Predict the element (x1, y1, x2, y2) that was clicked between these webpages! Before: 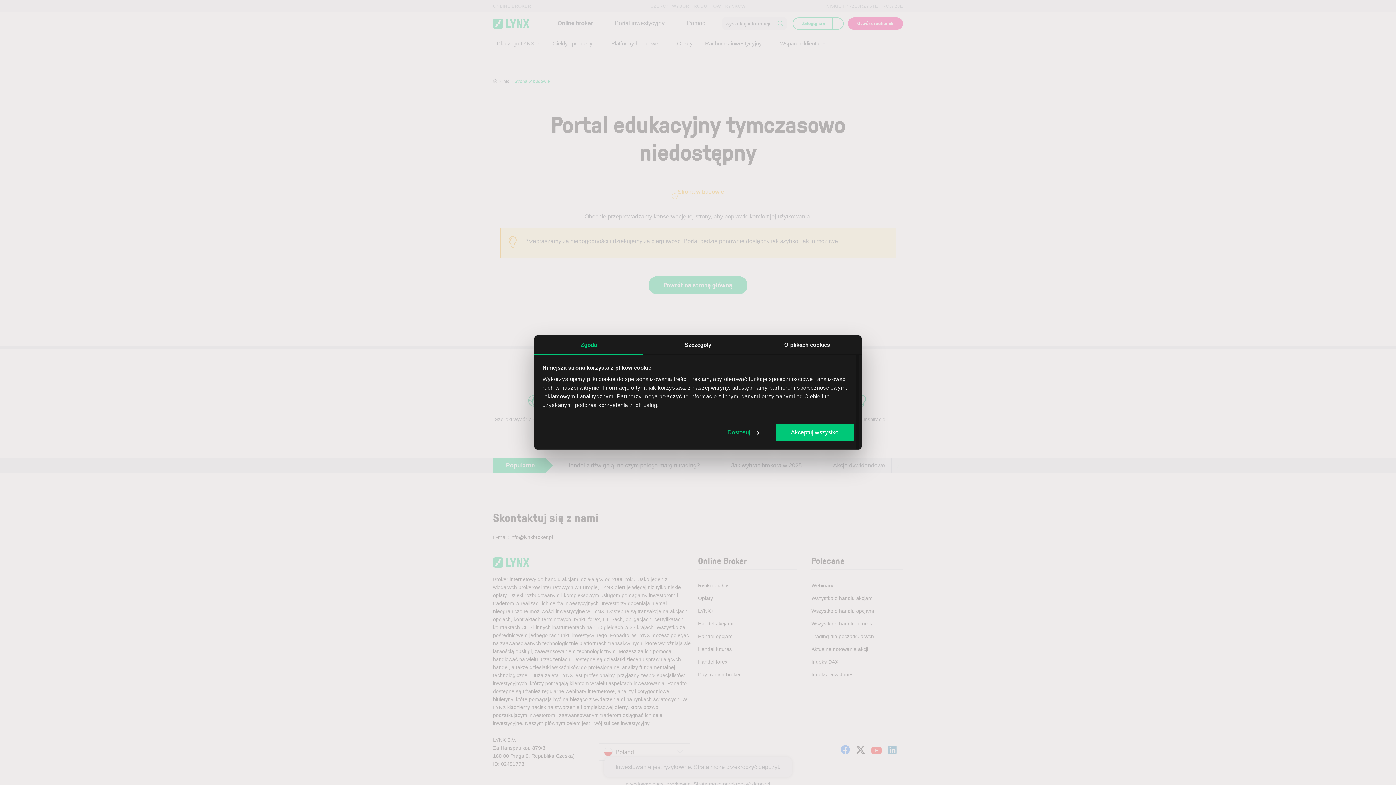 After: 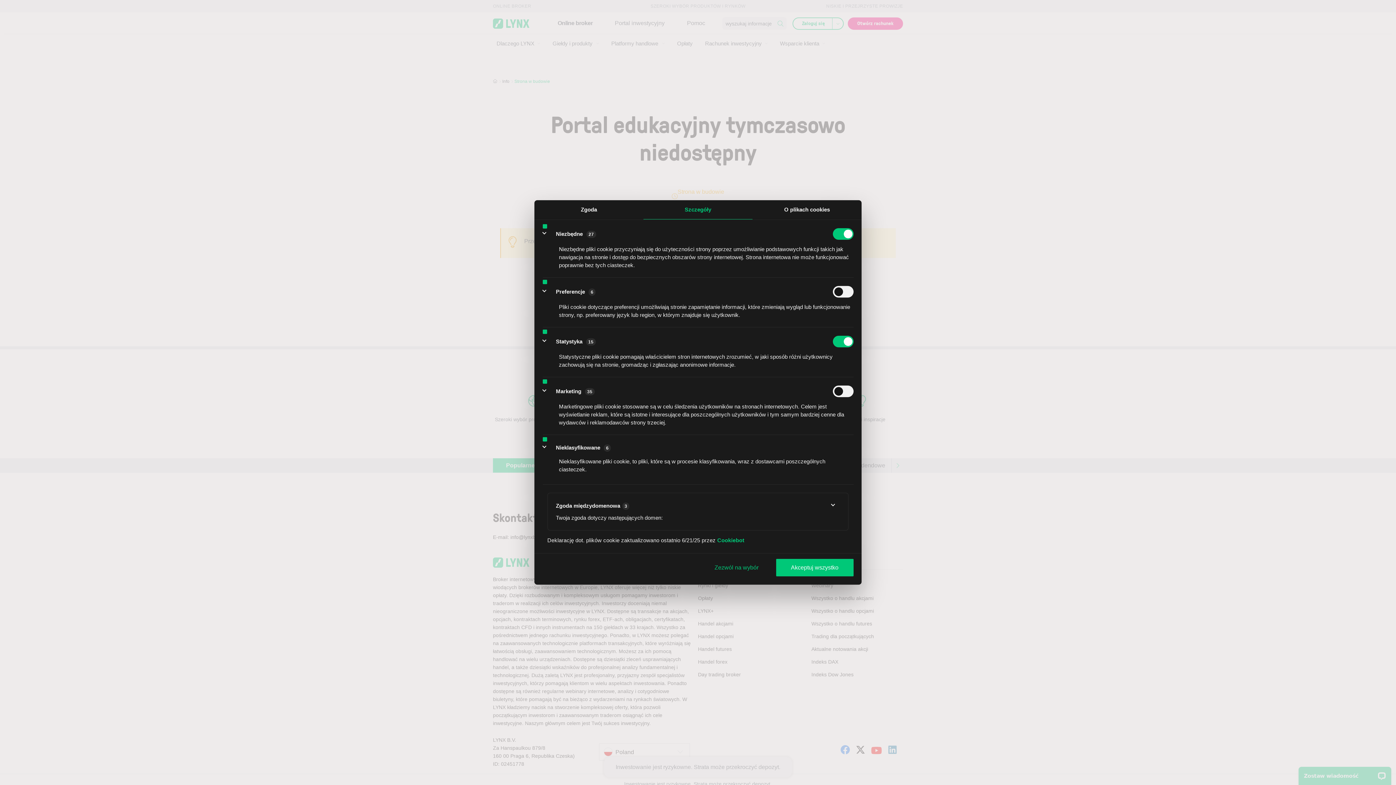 Action: label: Dostosuj bbox: (713, 423, 773, 441)